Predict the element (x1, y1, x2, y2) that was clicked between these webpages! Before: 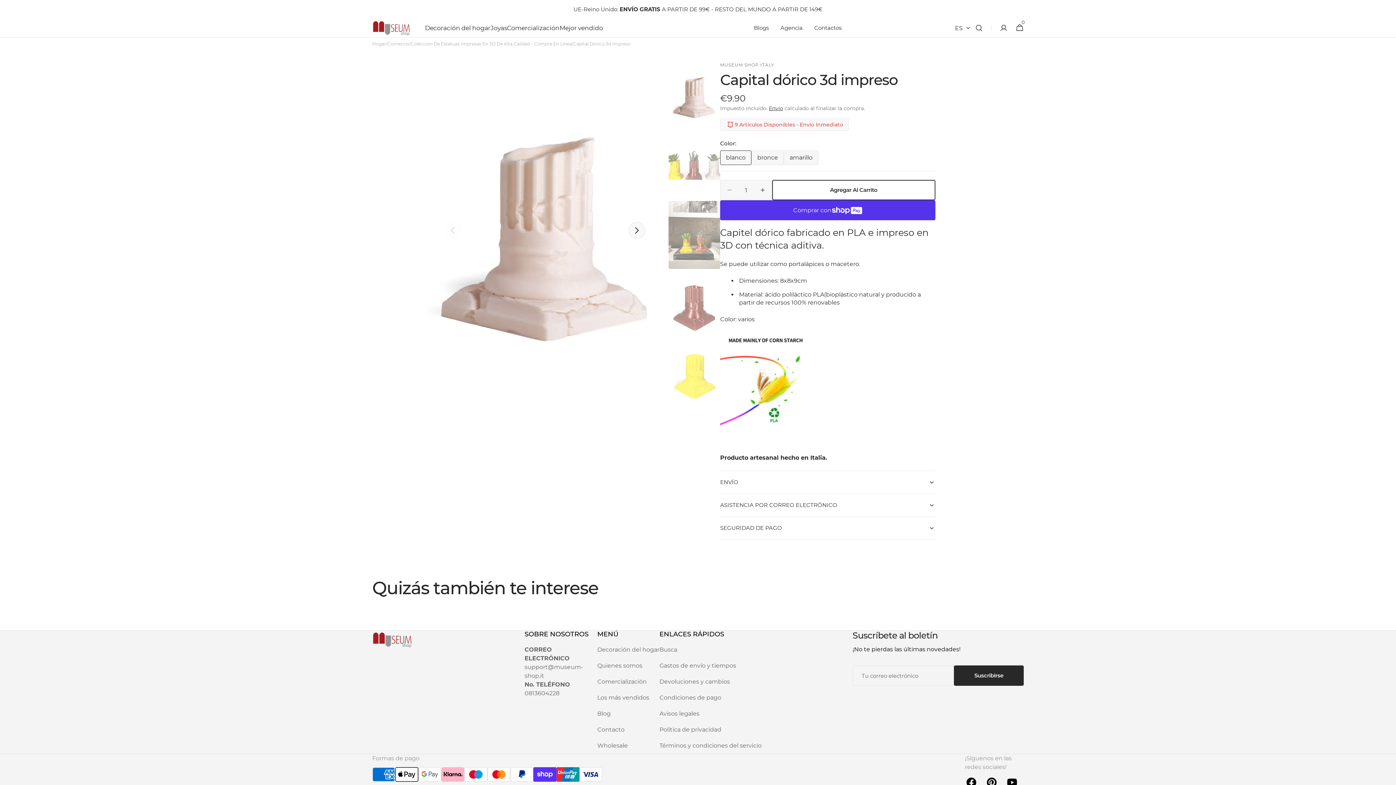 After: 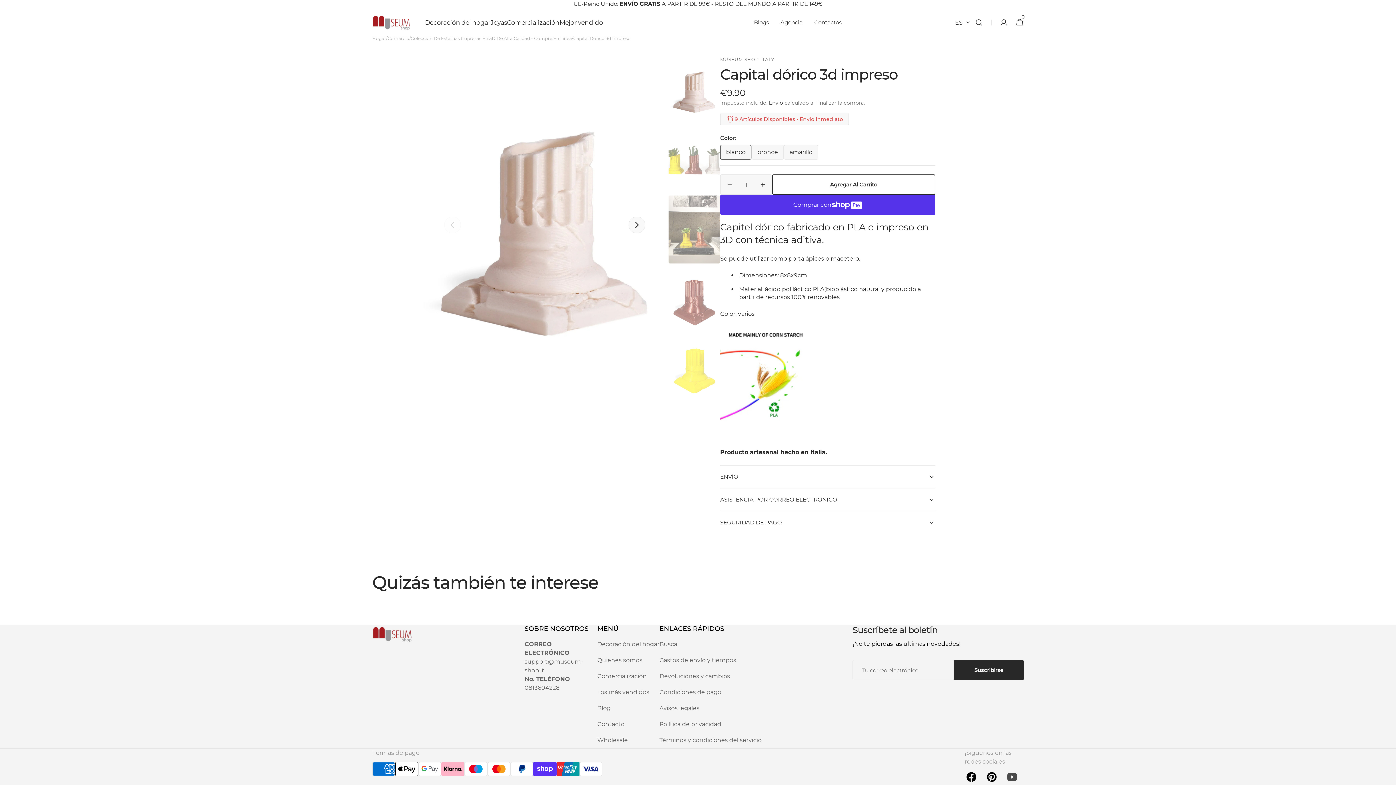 Action: label: YouTube bbox: (1004, 774, 1020, 790)